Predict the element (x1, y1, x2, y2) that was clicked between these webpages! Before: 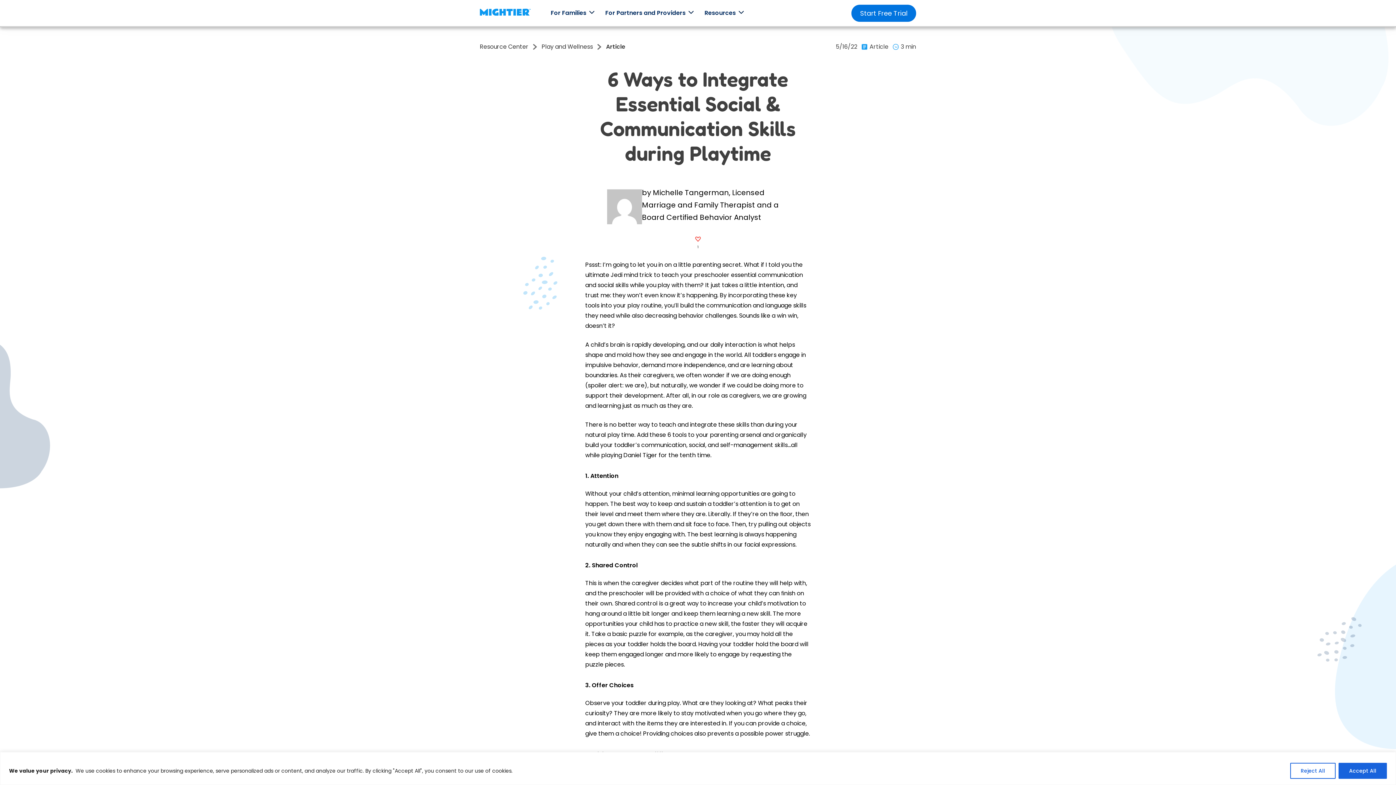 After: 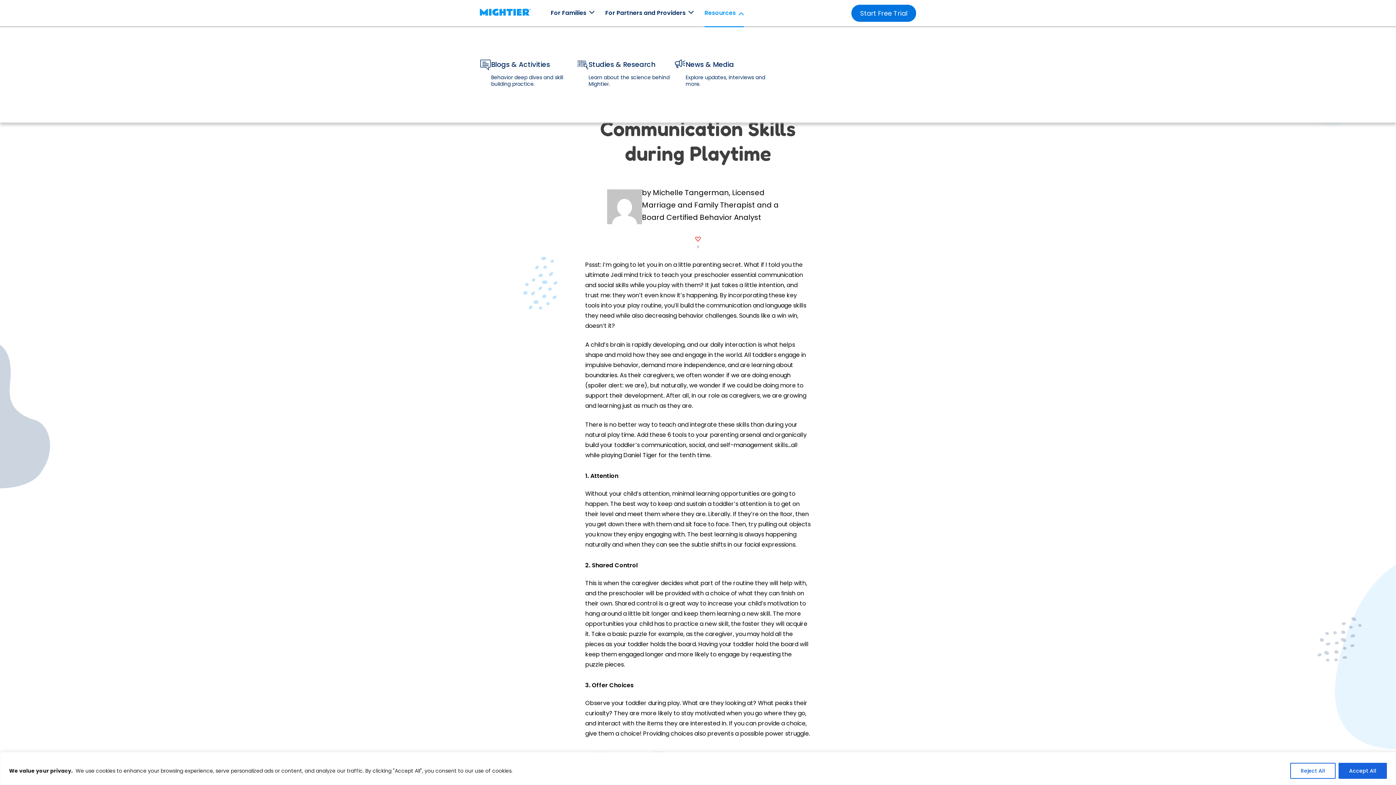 Action: label: Resources bbox: (704, 1, 744, 25)